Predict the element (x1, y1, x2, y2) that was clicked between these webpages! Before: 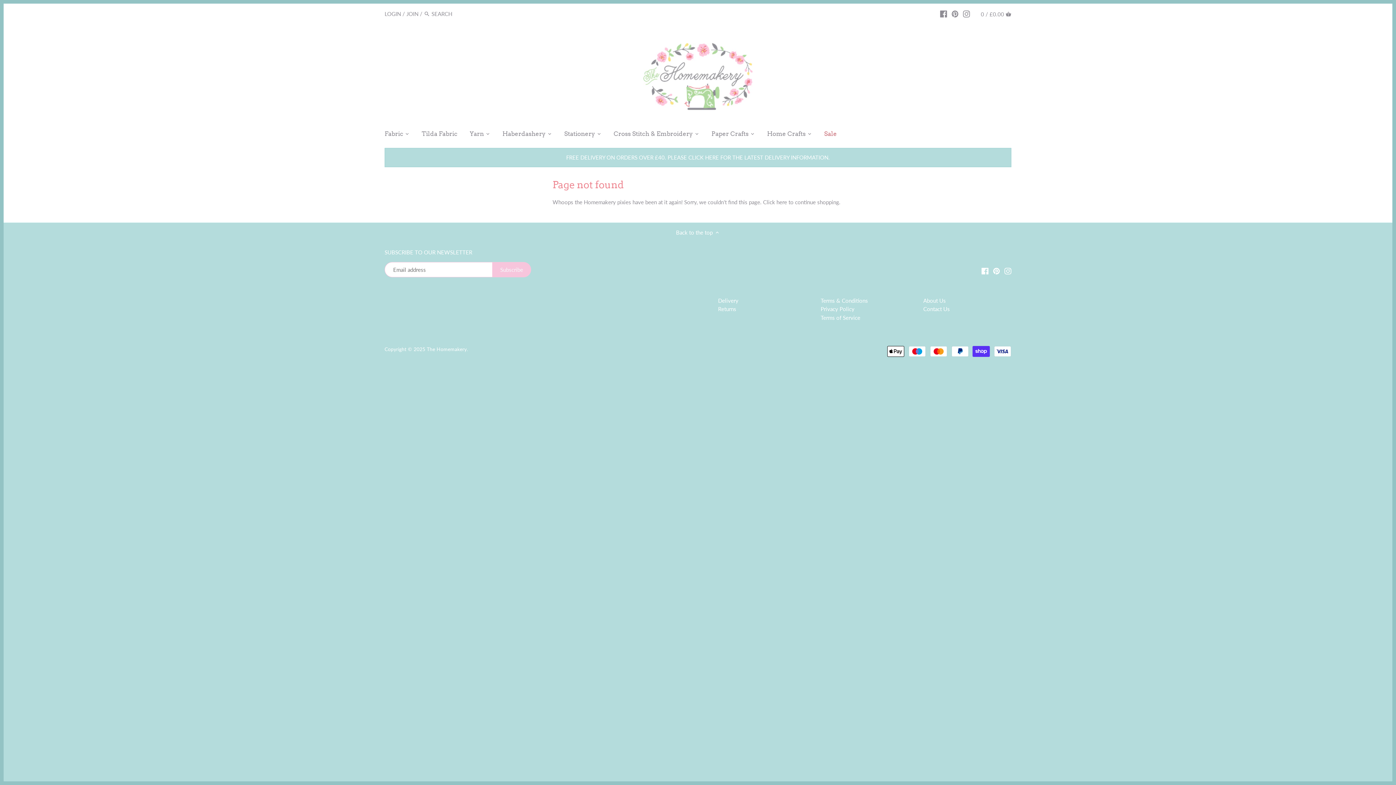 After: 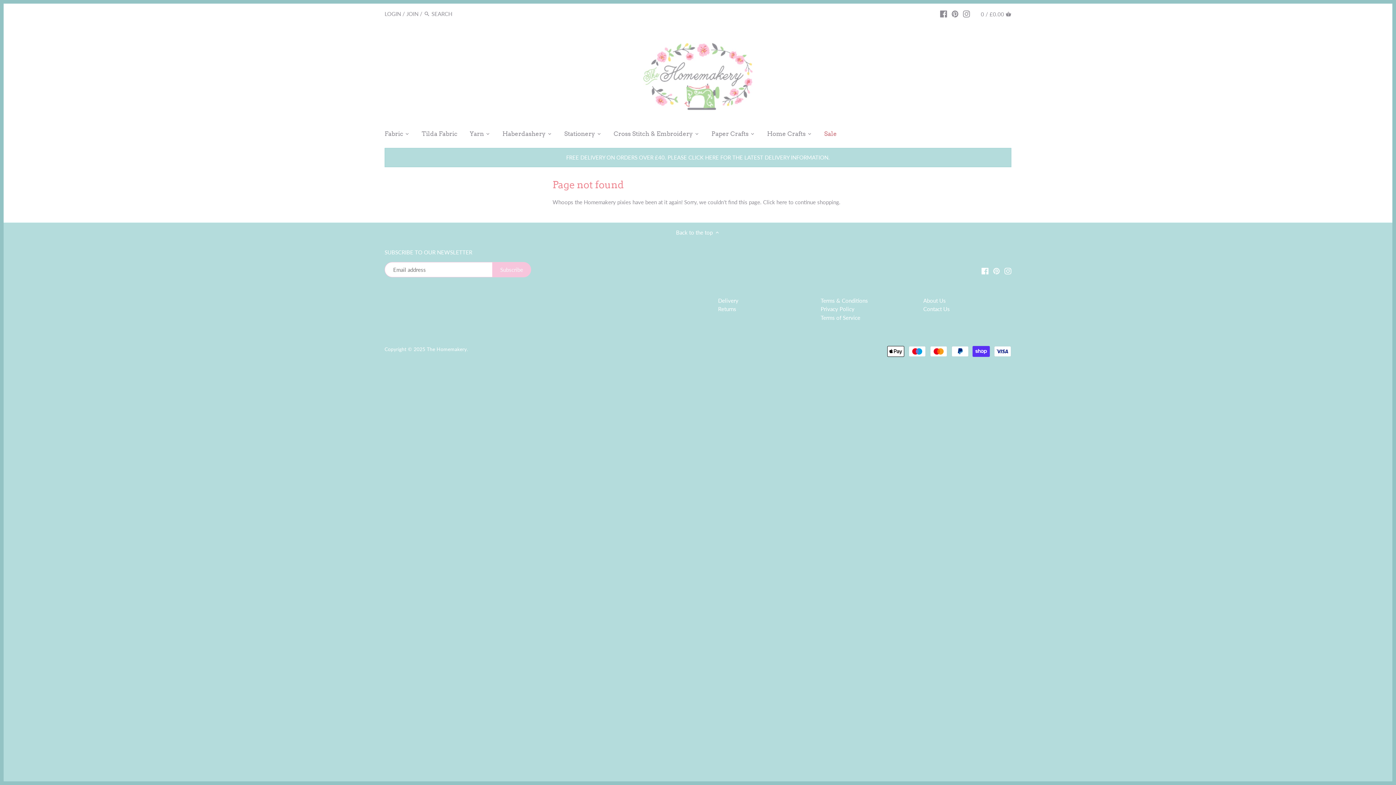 Action: bbox: (993, 266, 1000, 274)